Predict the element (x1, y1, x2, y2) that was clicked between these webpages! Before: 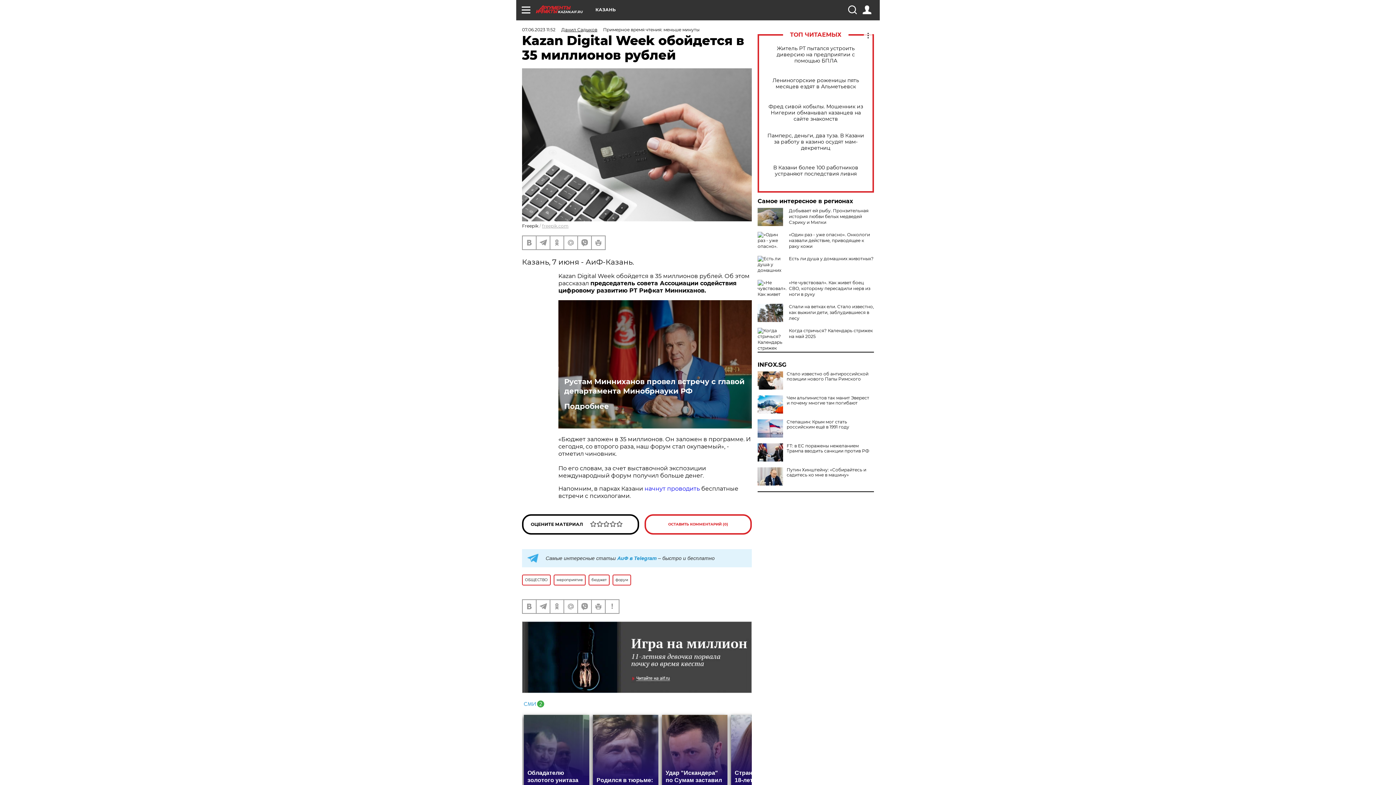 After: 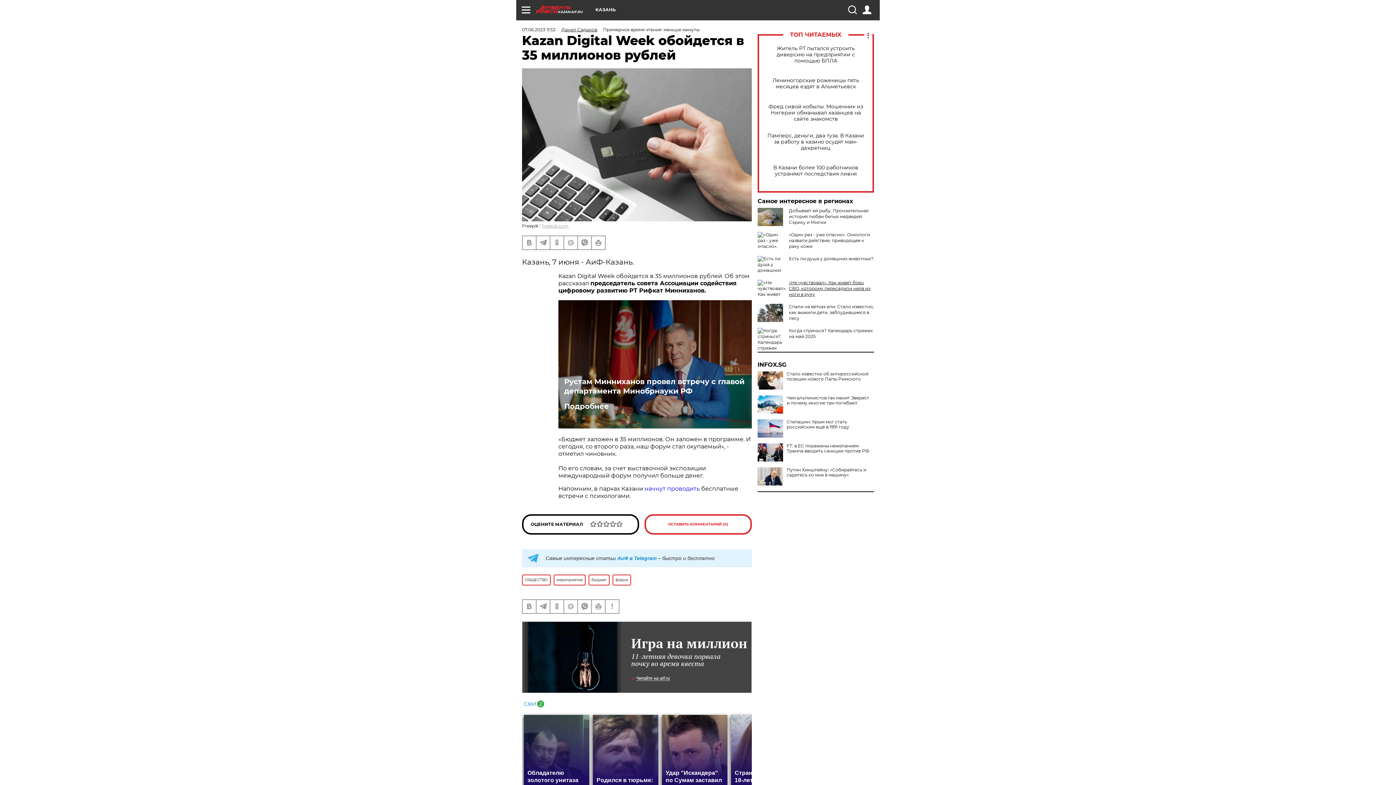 Action: bbox: (789, 280, 870, 297) label: «Не чувствовал». Как живет боец СВО, которому пересадили нерв из ноги в руку